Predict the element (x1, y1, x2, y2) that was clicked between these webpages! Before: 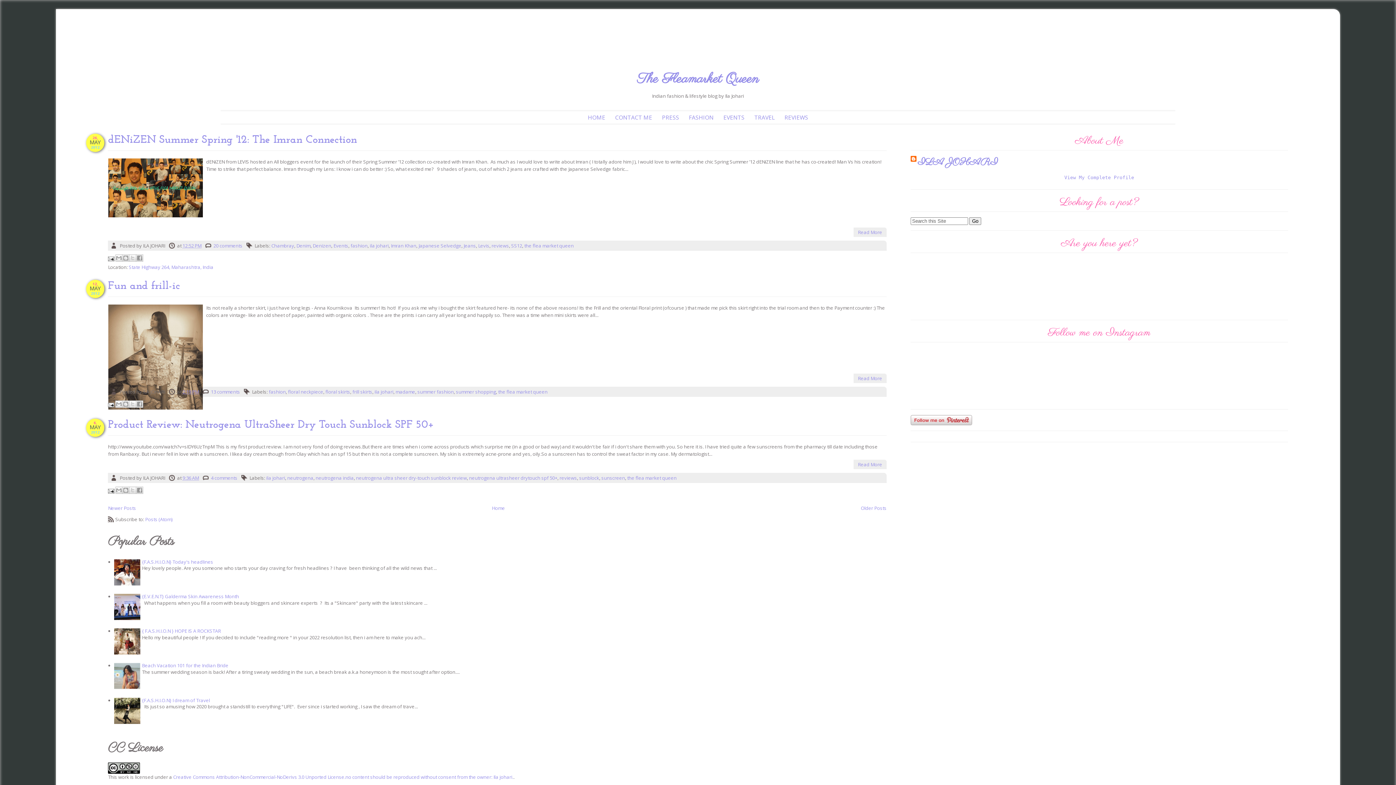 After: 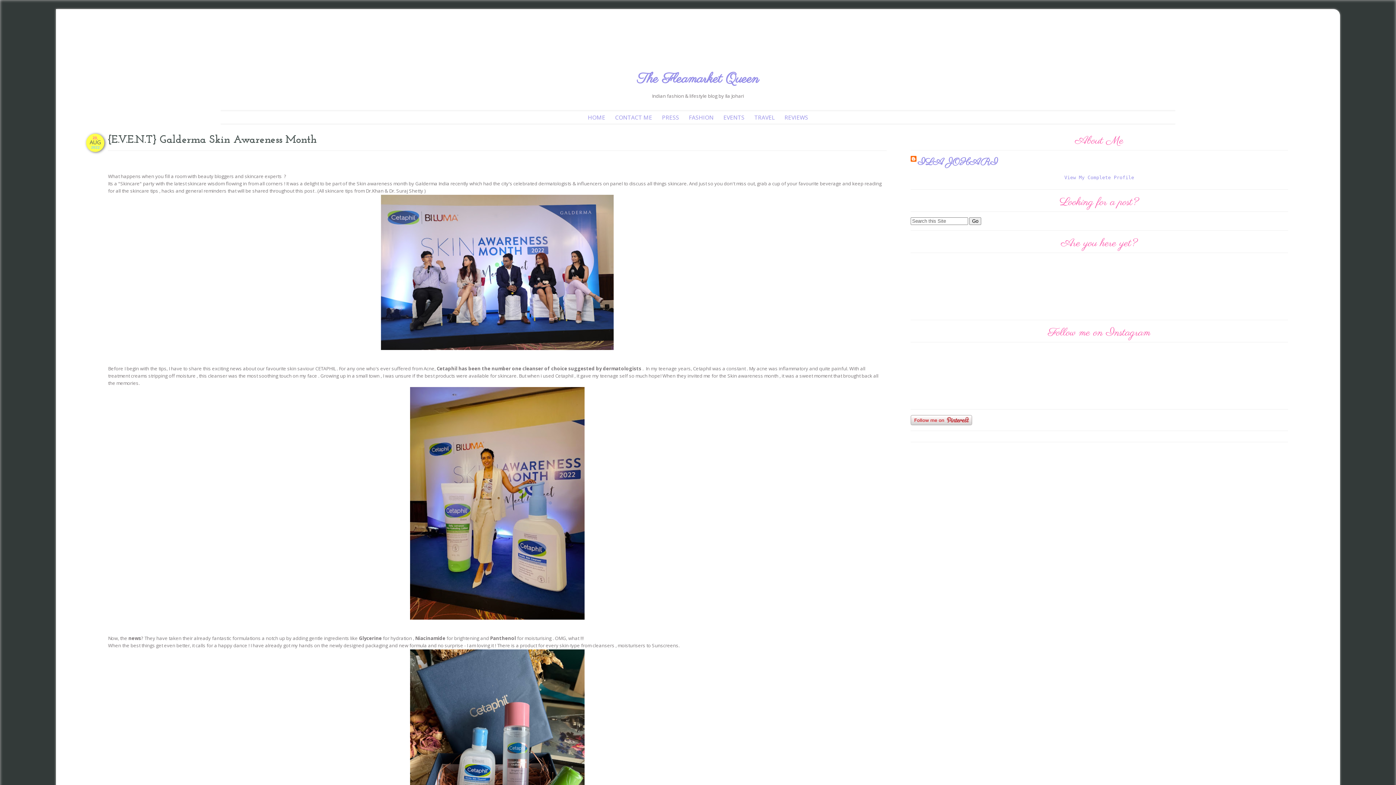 Action: bbox: (142, 593, 239, 600) label: {E.V.E.N.T} Galderma Skin Awareness Month